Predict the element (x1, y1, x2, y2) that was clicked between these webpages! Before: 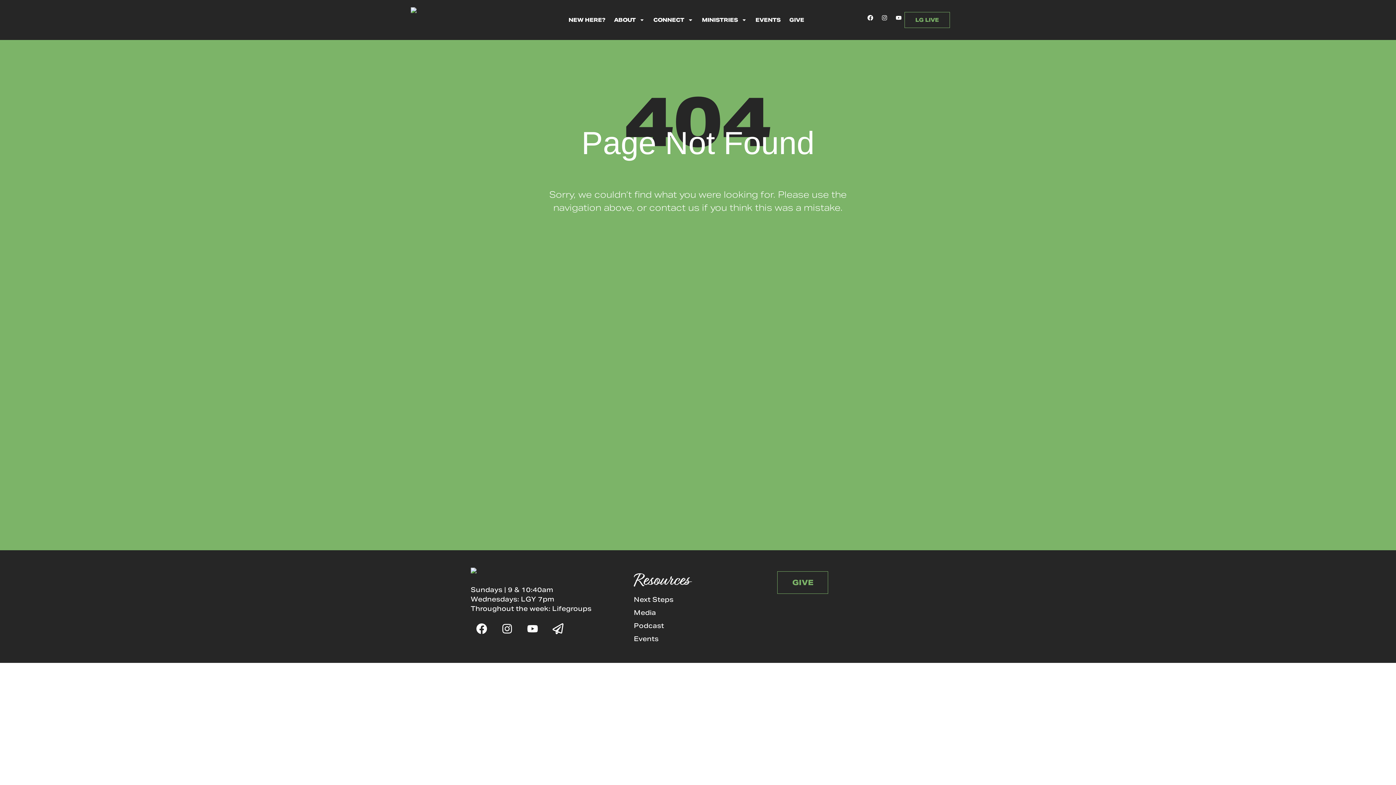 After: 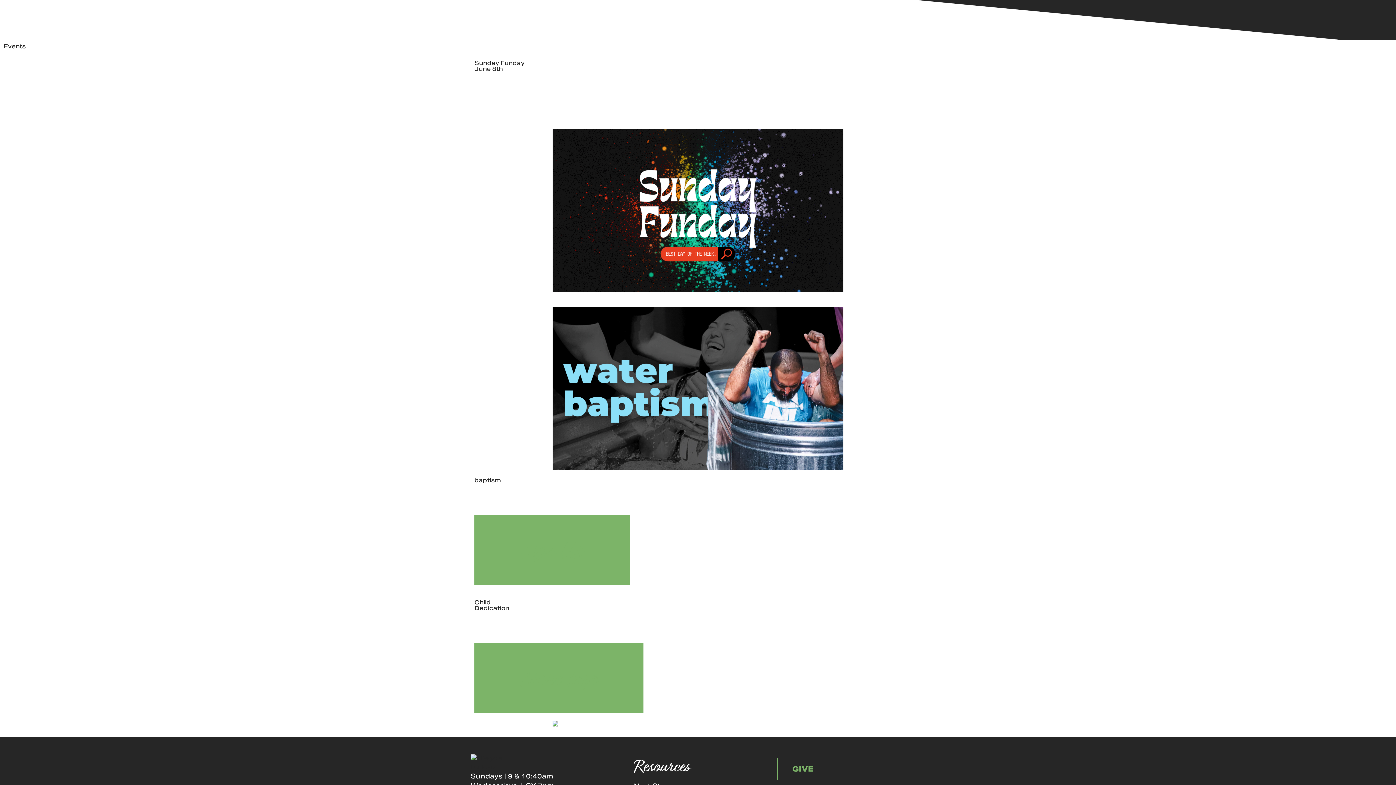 Action: bbox: (634, 632, 673, 645) label: Events